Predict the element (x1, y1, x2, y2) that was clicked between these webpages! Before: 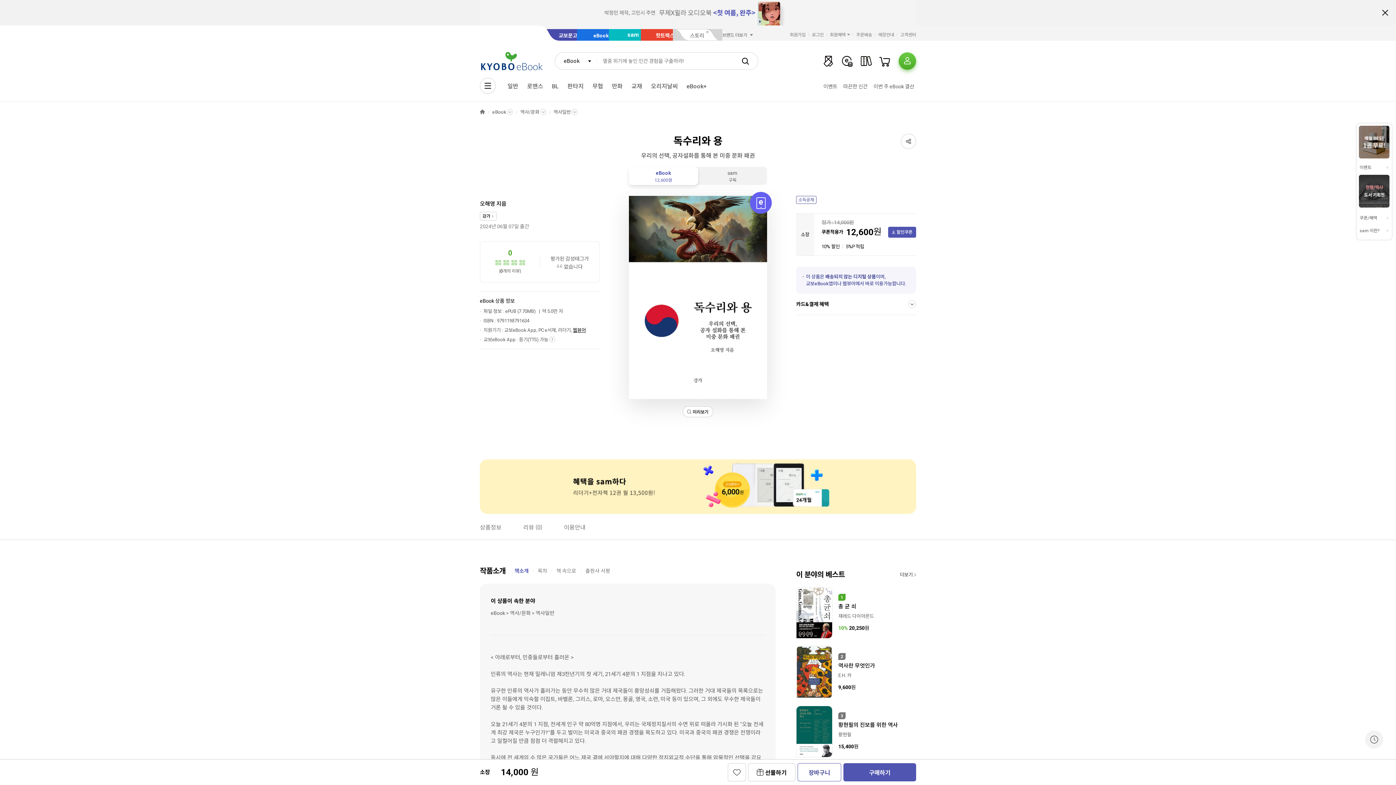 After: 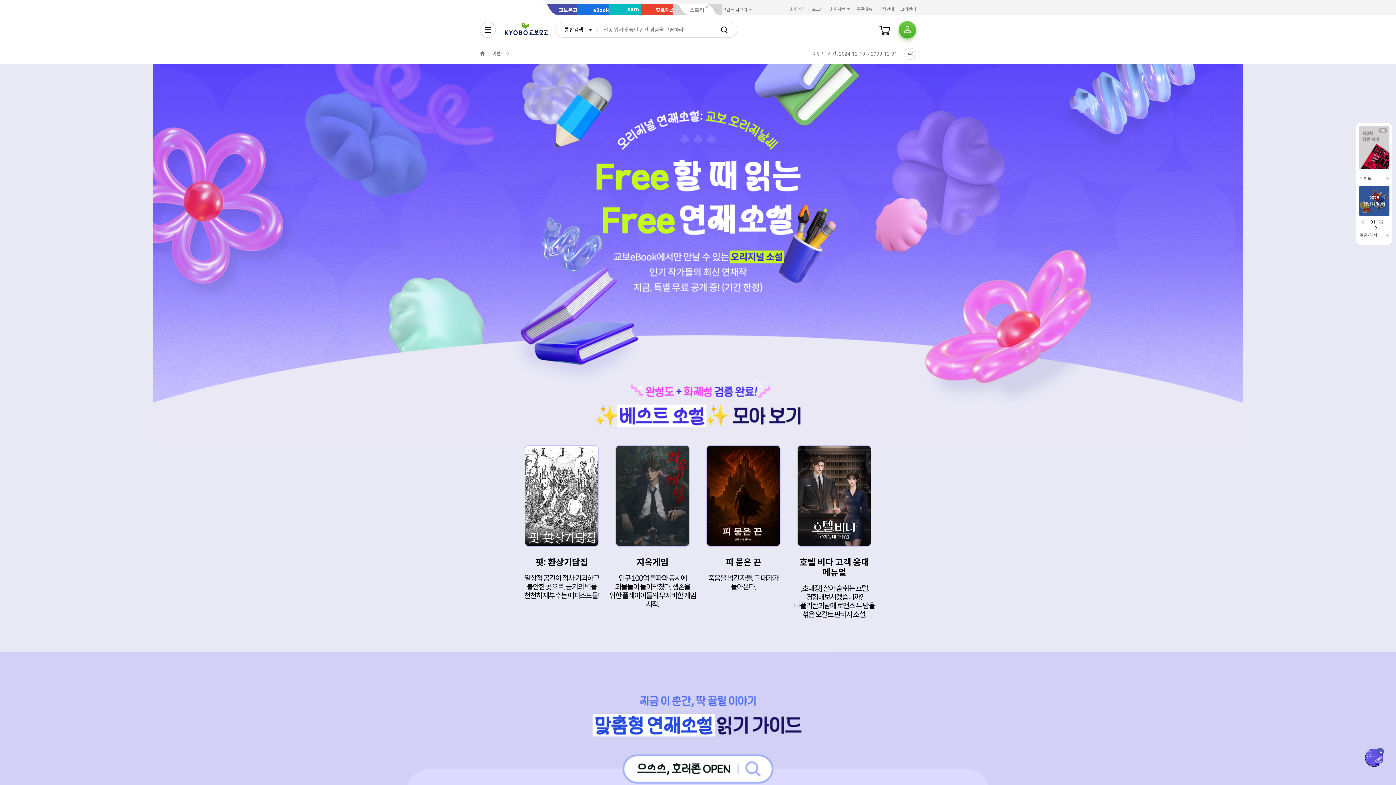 Action: label: 오리지날씨 bbox: (646, 80, 682, 92)